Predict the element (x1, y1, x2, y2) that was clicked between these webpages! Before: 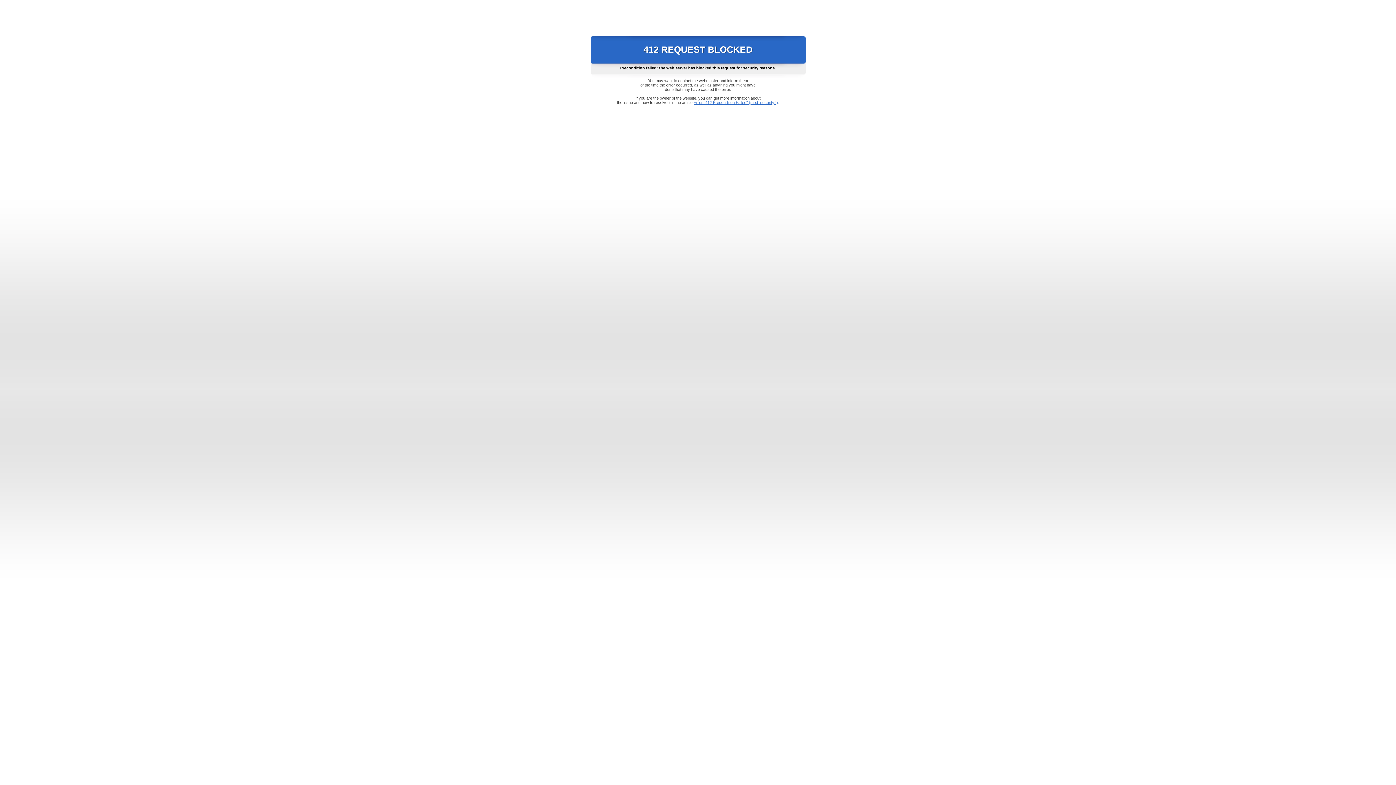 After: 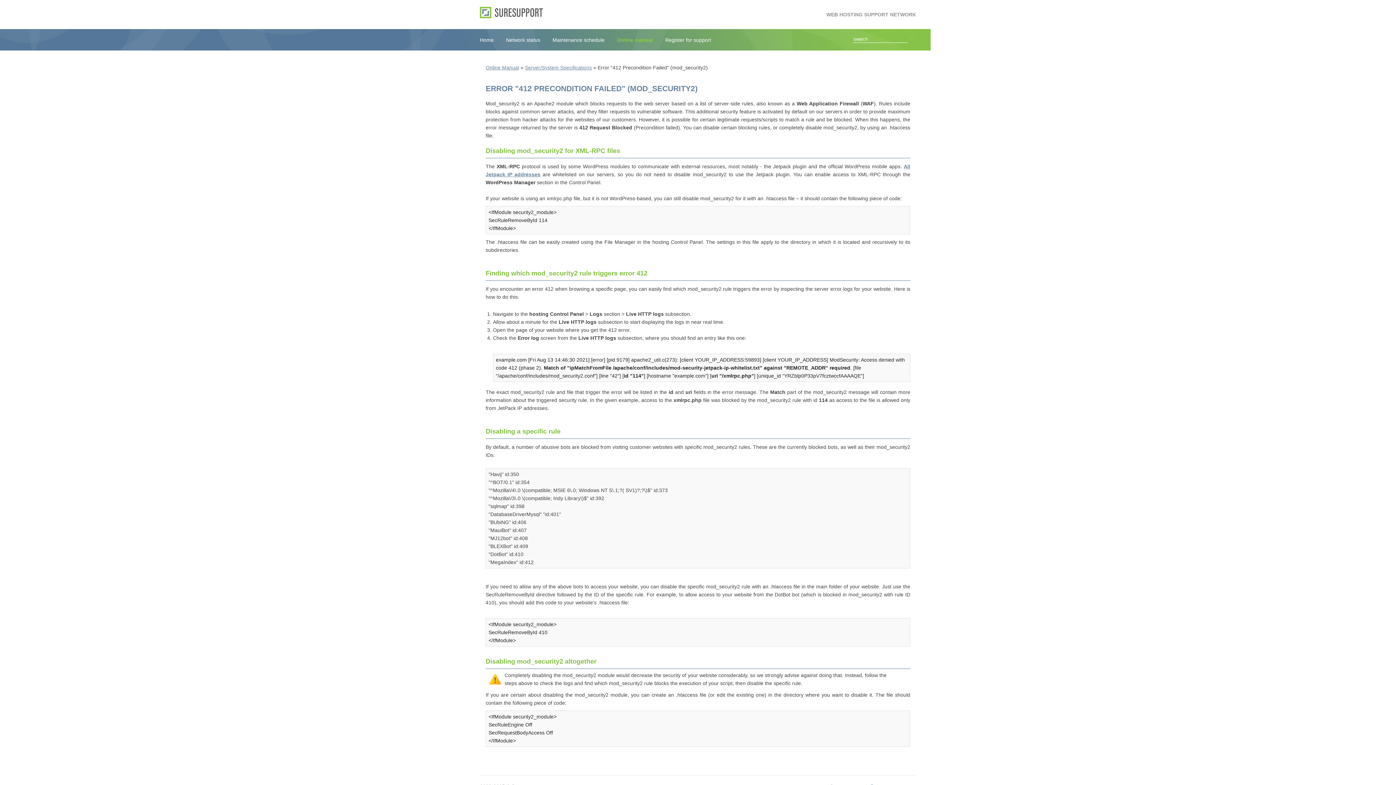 Action: label: Error "412 Precondition Failed" (mod_security2) bbox: (693, 100, 778, 104)